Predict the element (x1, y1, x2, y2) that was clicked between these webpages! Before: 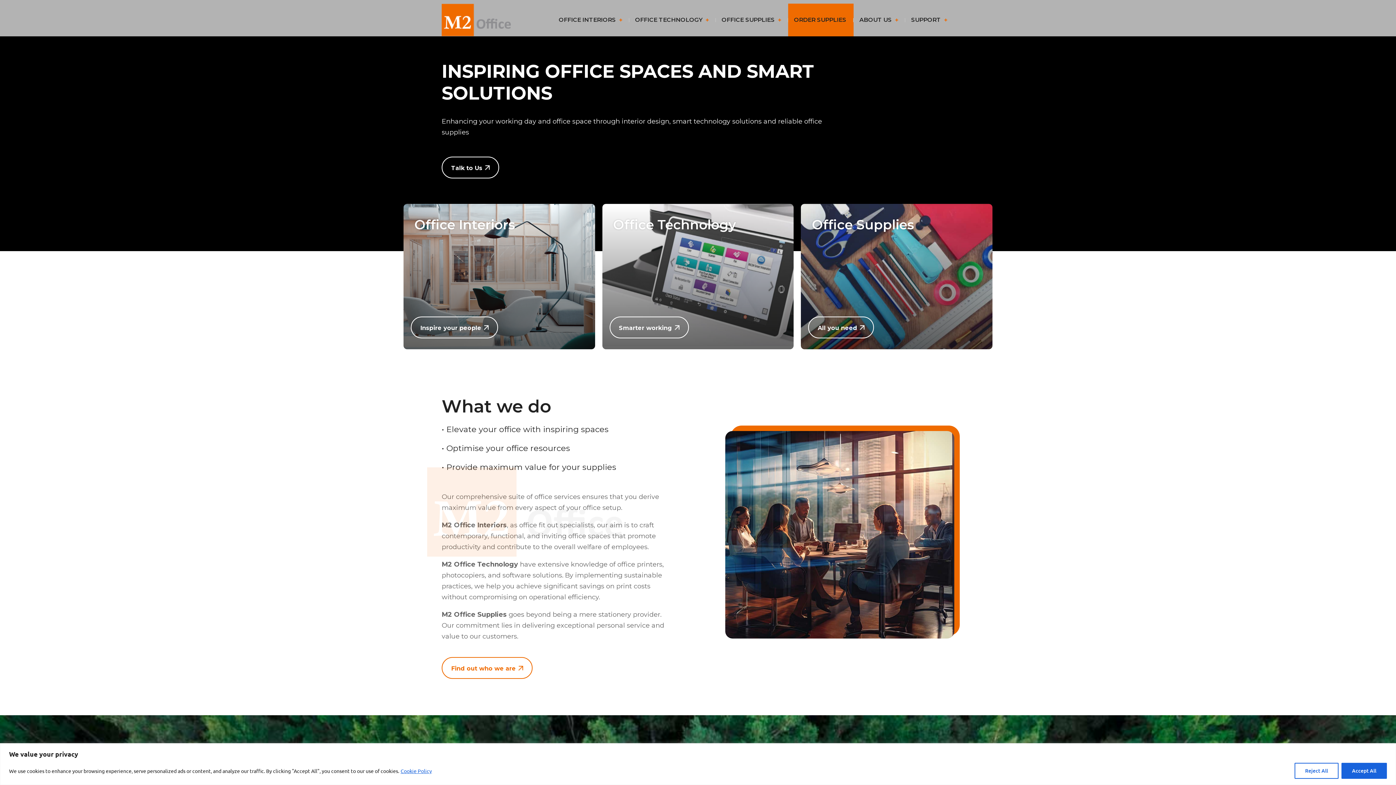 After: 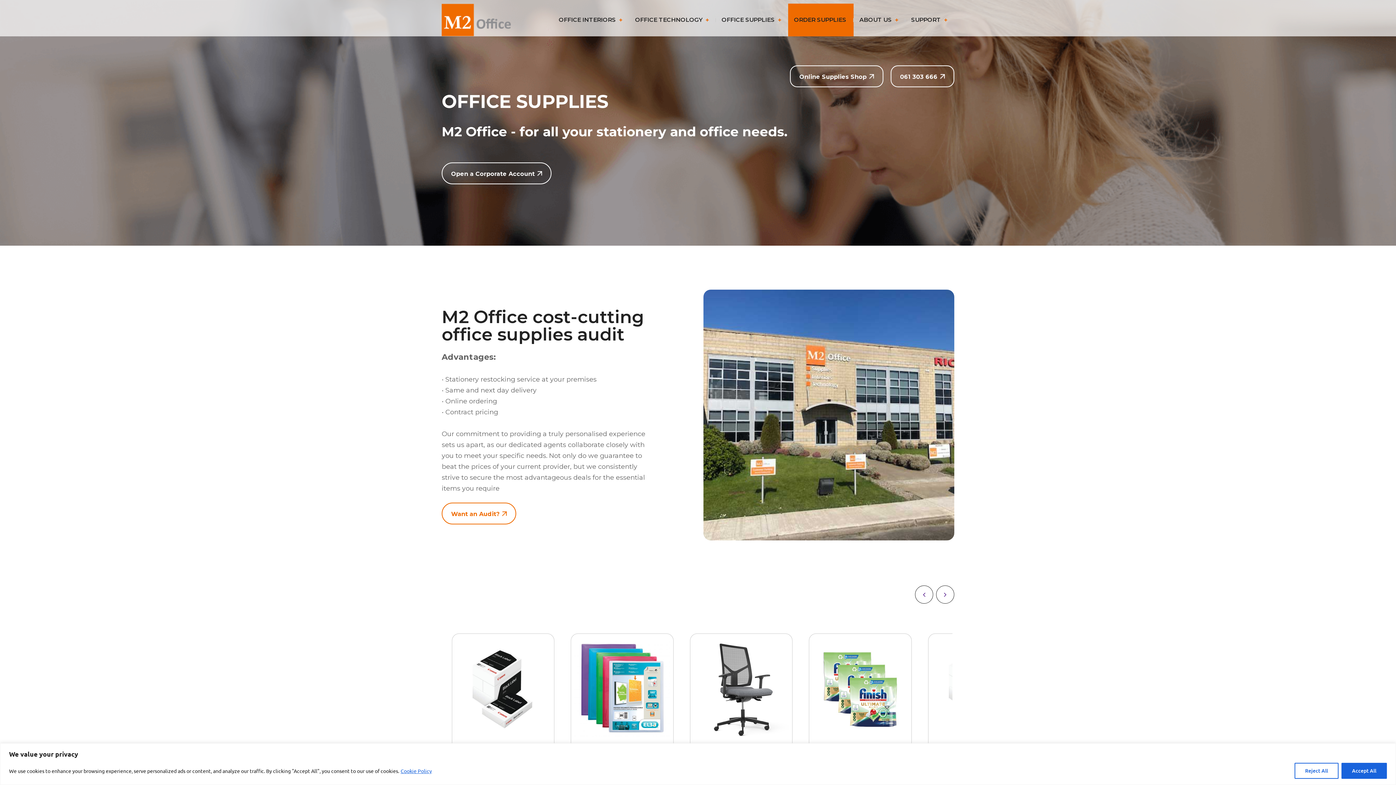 Action: bbox: (721, 3, 774, 36) label: OFFICE SUPPLIES